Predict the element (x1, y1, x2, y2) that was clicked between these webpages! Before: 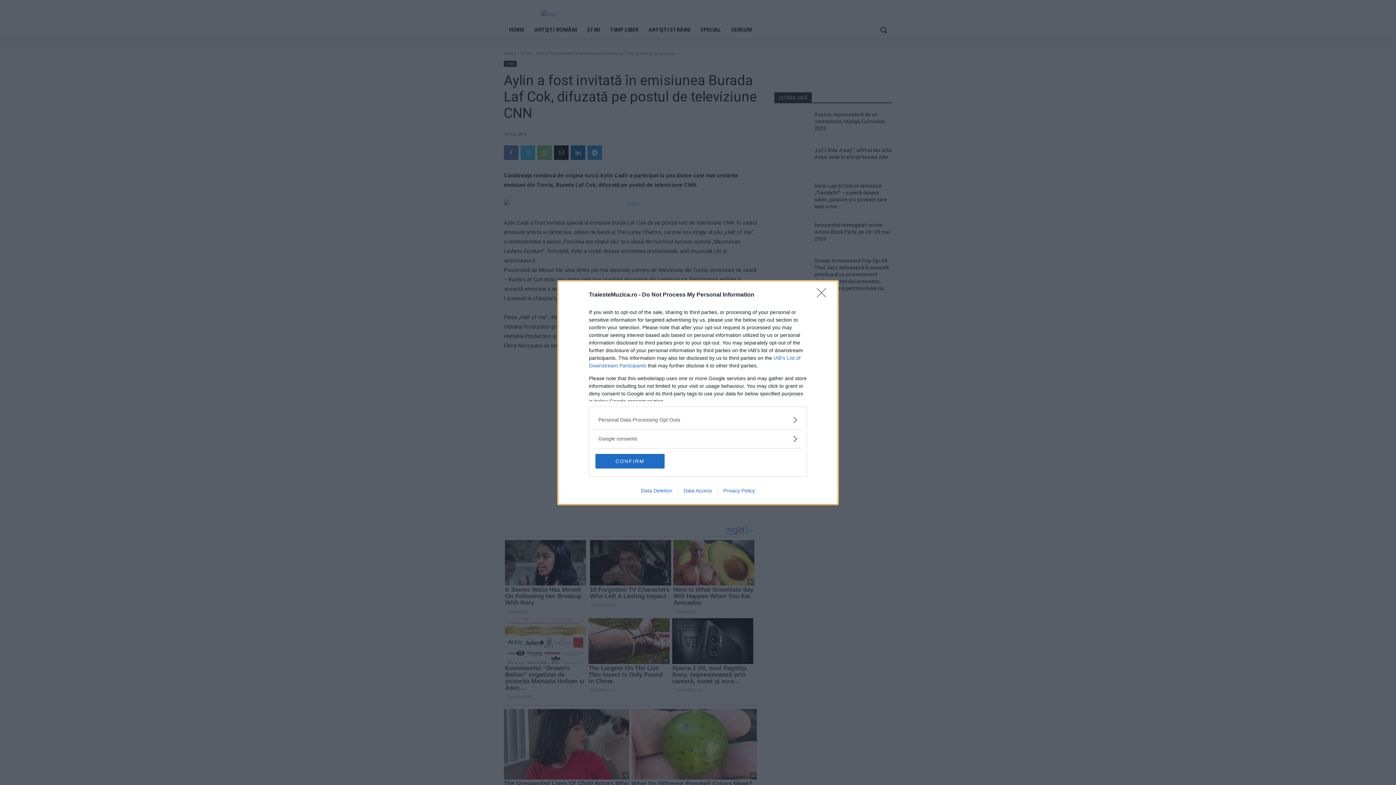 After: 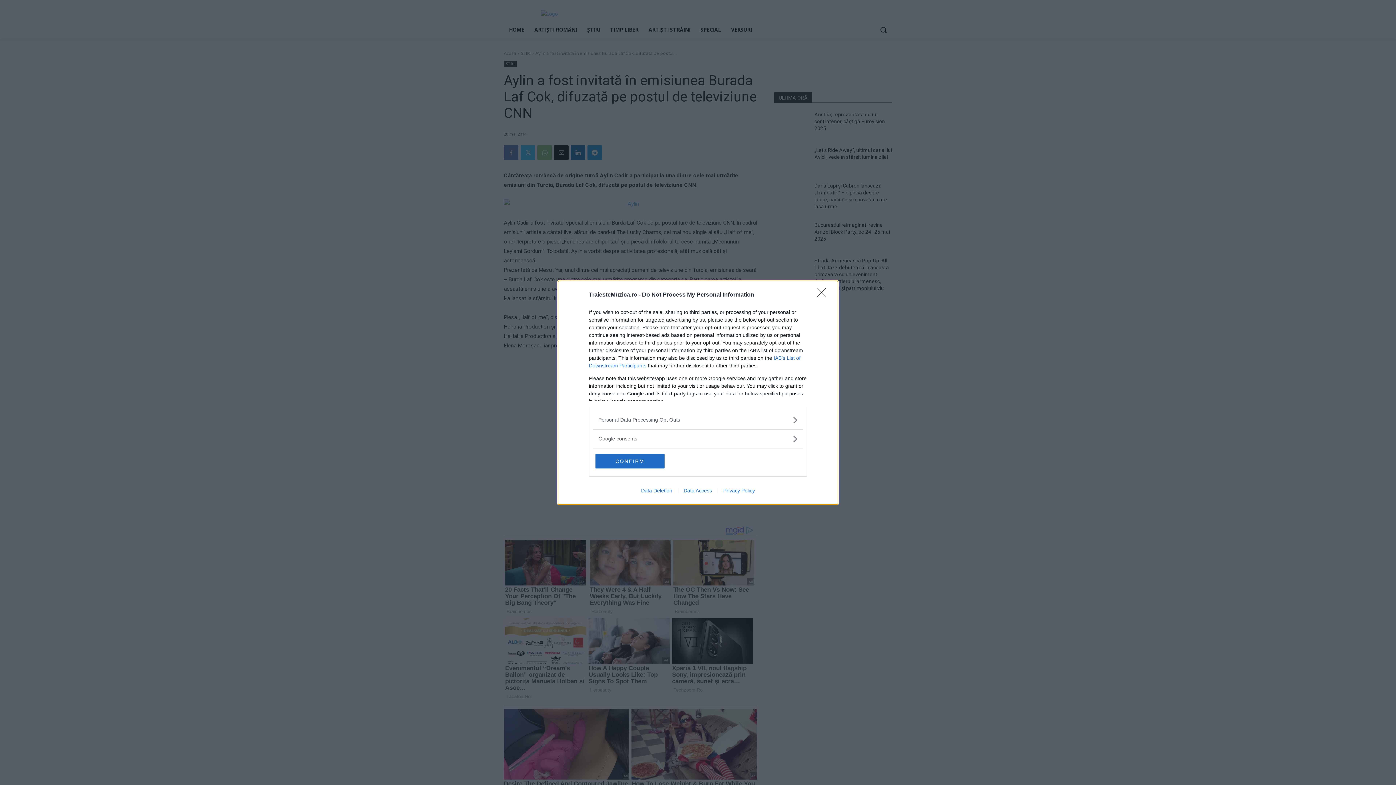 Action: bbox: (717, 487, 760, 493) label: Privacy Policy